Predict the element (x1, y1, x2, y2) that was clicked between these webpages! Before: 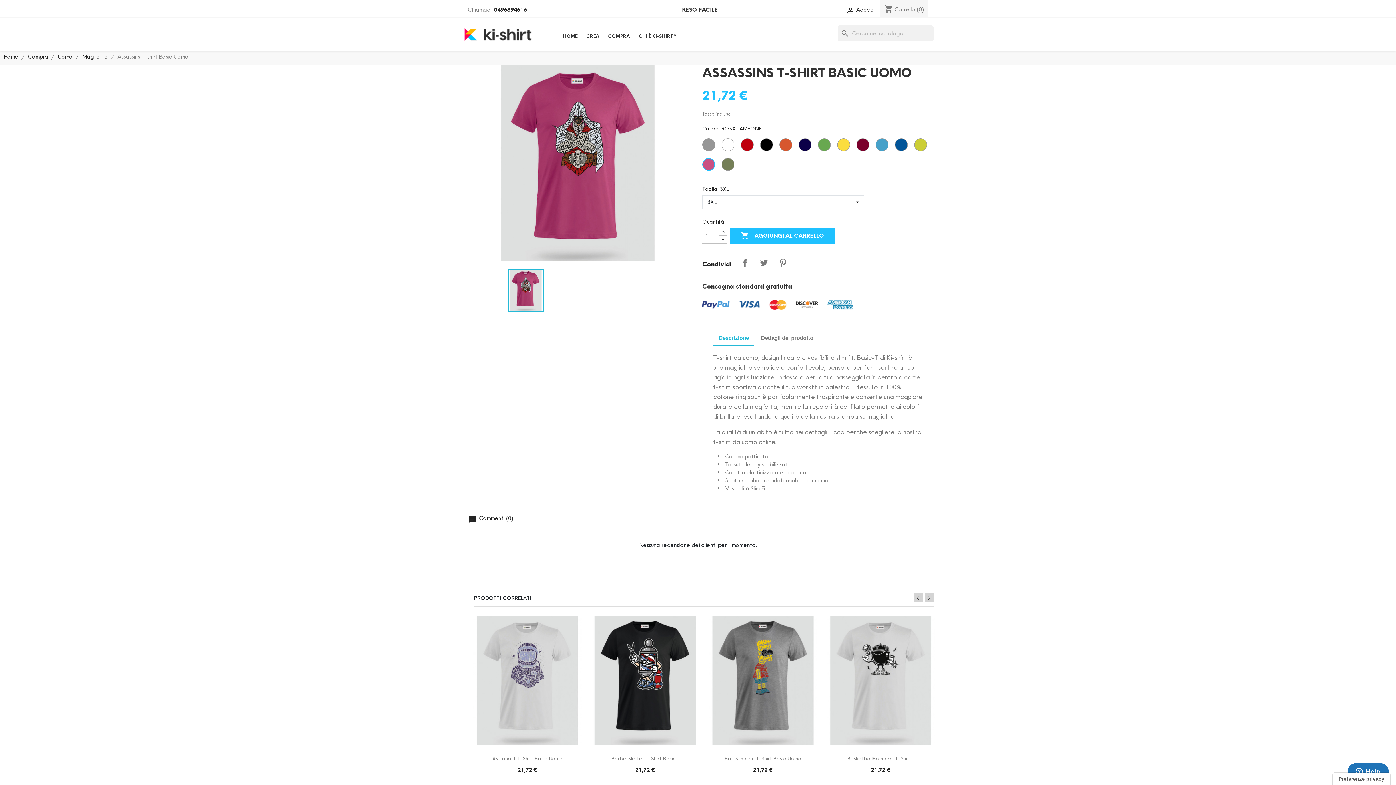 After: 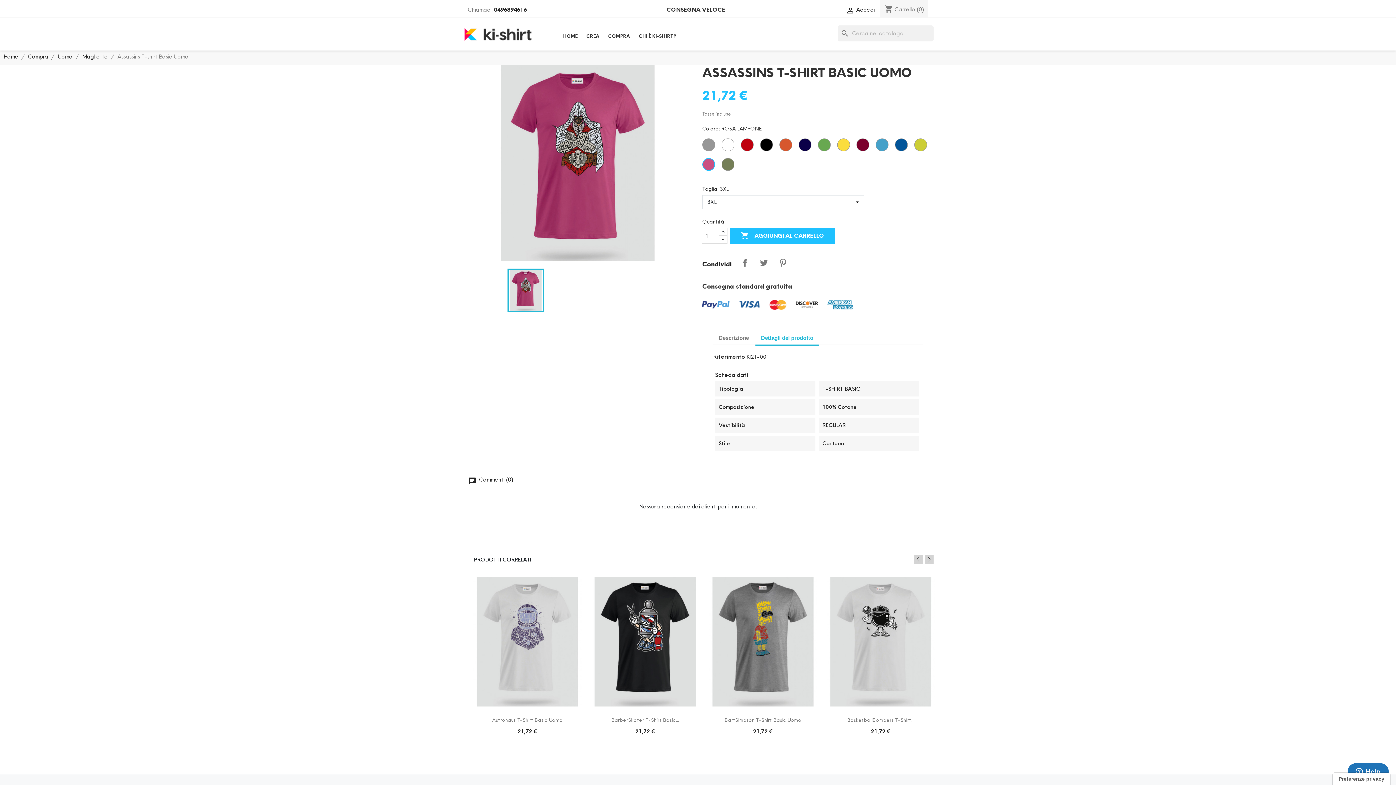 Action: bbox: (755, 331, 818, 344) label: Dettagli del prodotto